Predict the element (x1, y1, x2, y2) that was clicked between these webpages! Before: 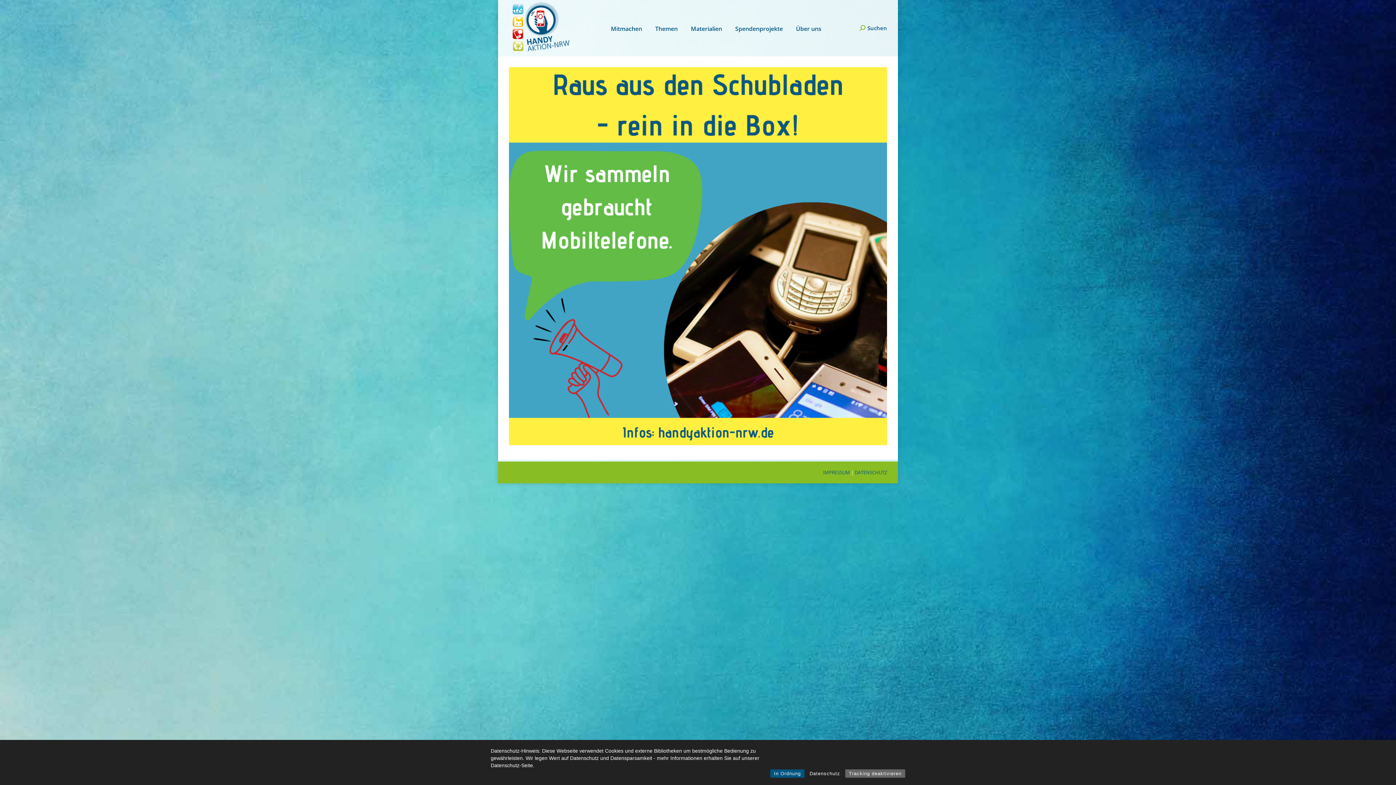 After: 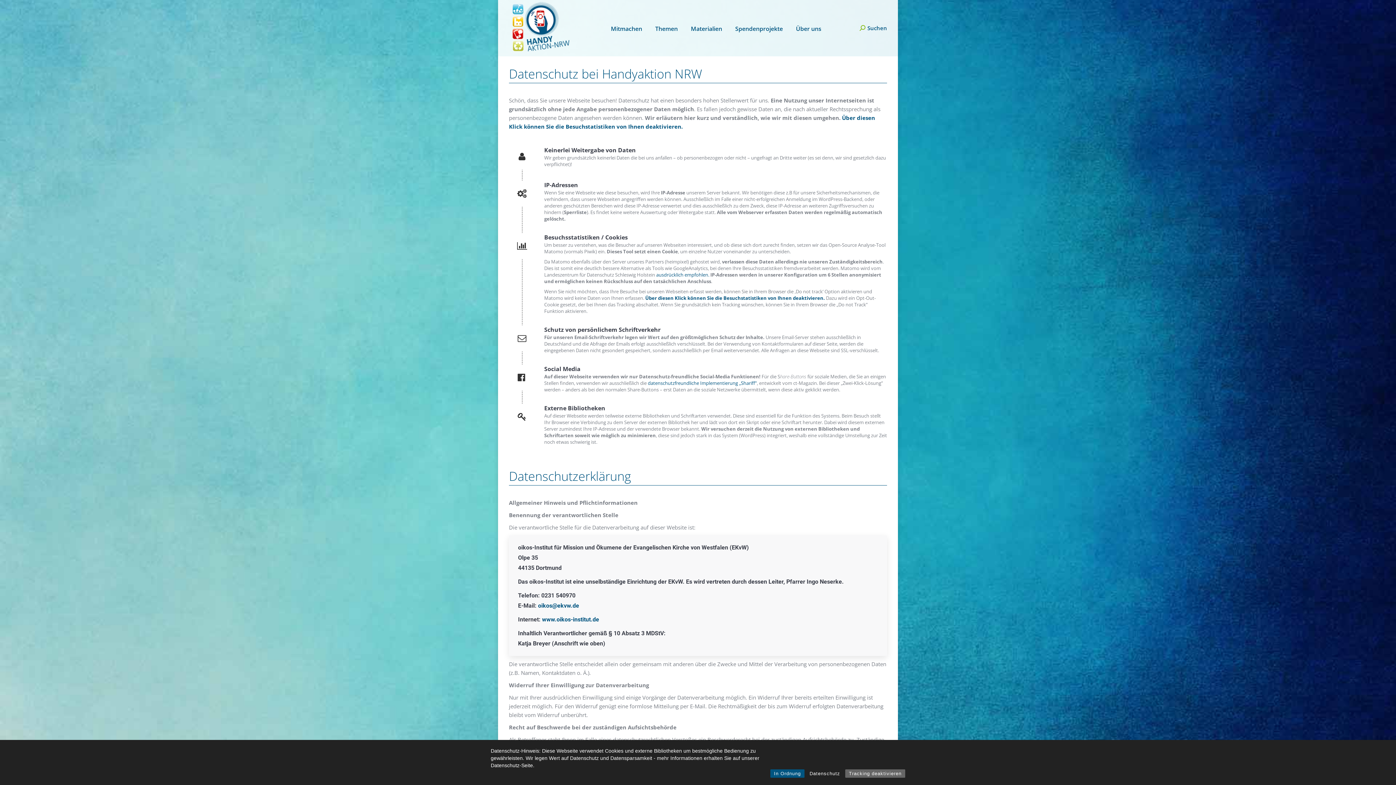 Action: label: Datenschutz bbox: (806, 769, 844, 778)